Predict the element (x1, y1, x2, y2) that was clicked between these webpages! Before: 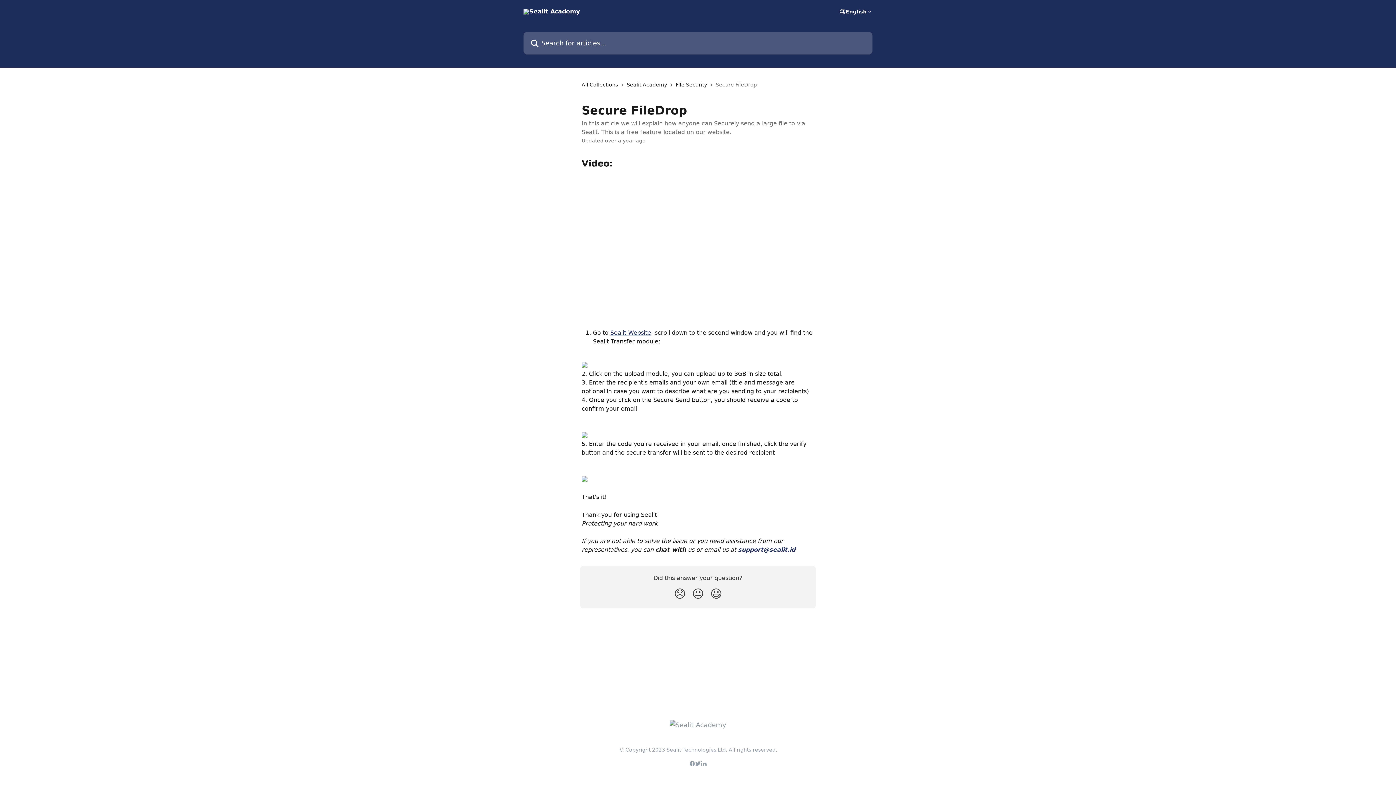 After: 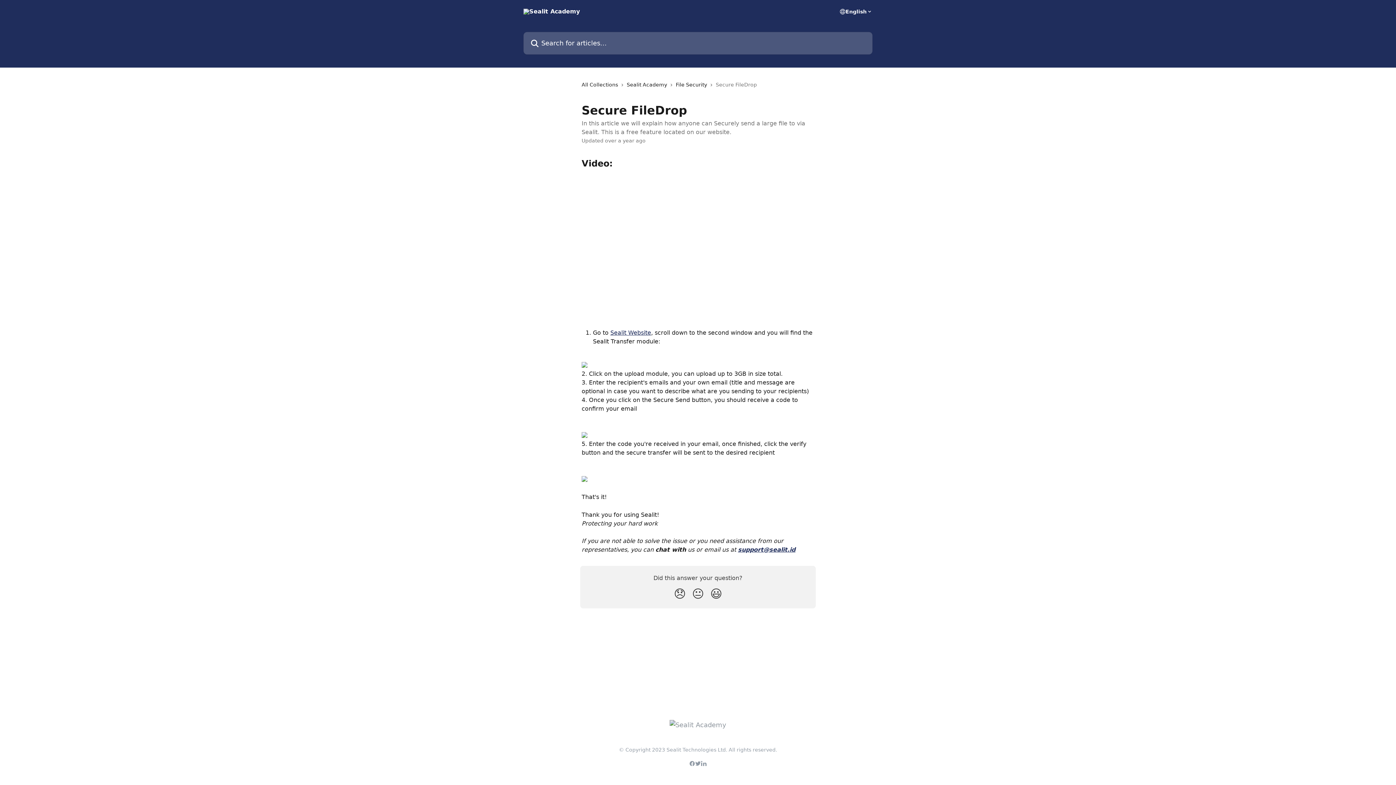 Action: bbox: (581, 432, 587, 439)